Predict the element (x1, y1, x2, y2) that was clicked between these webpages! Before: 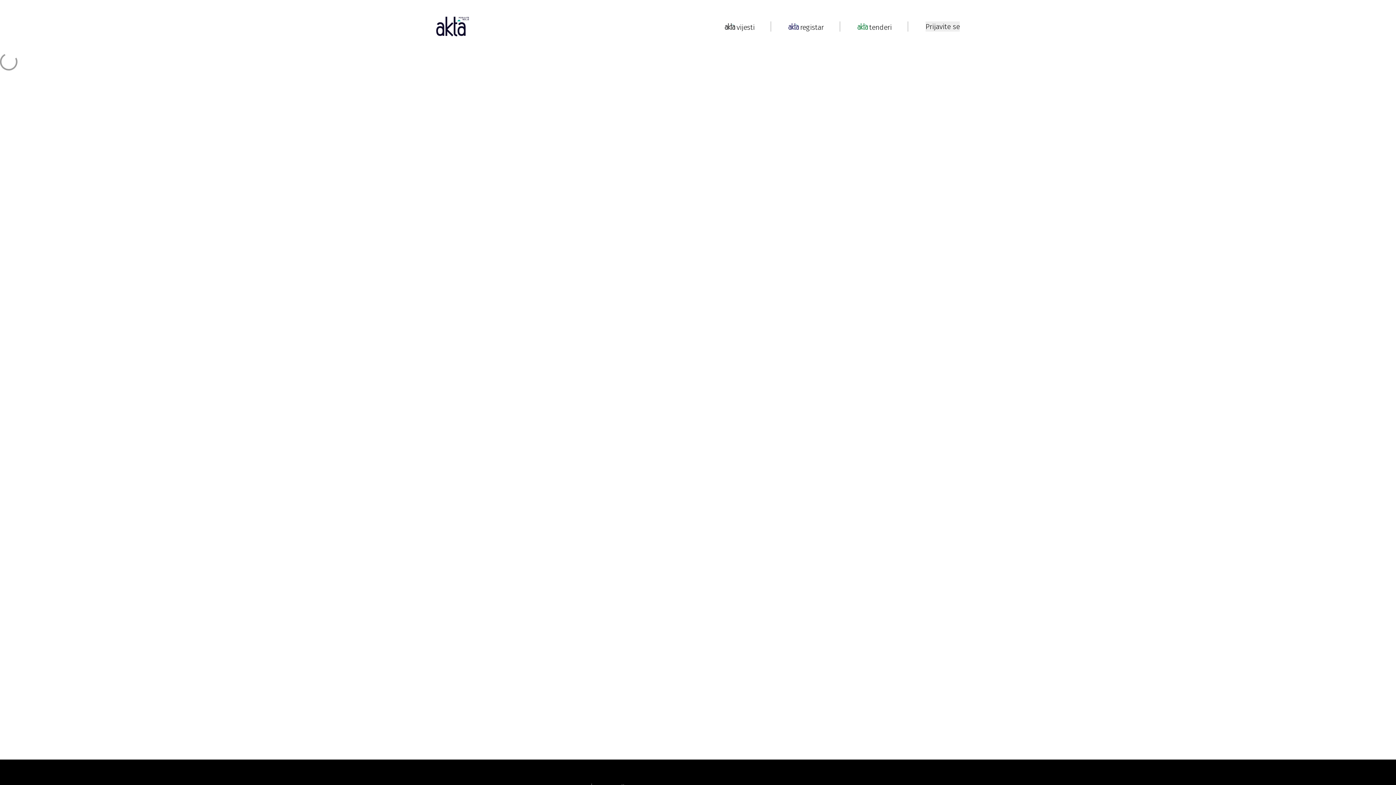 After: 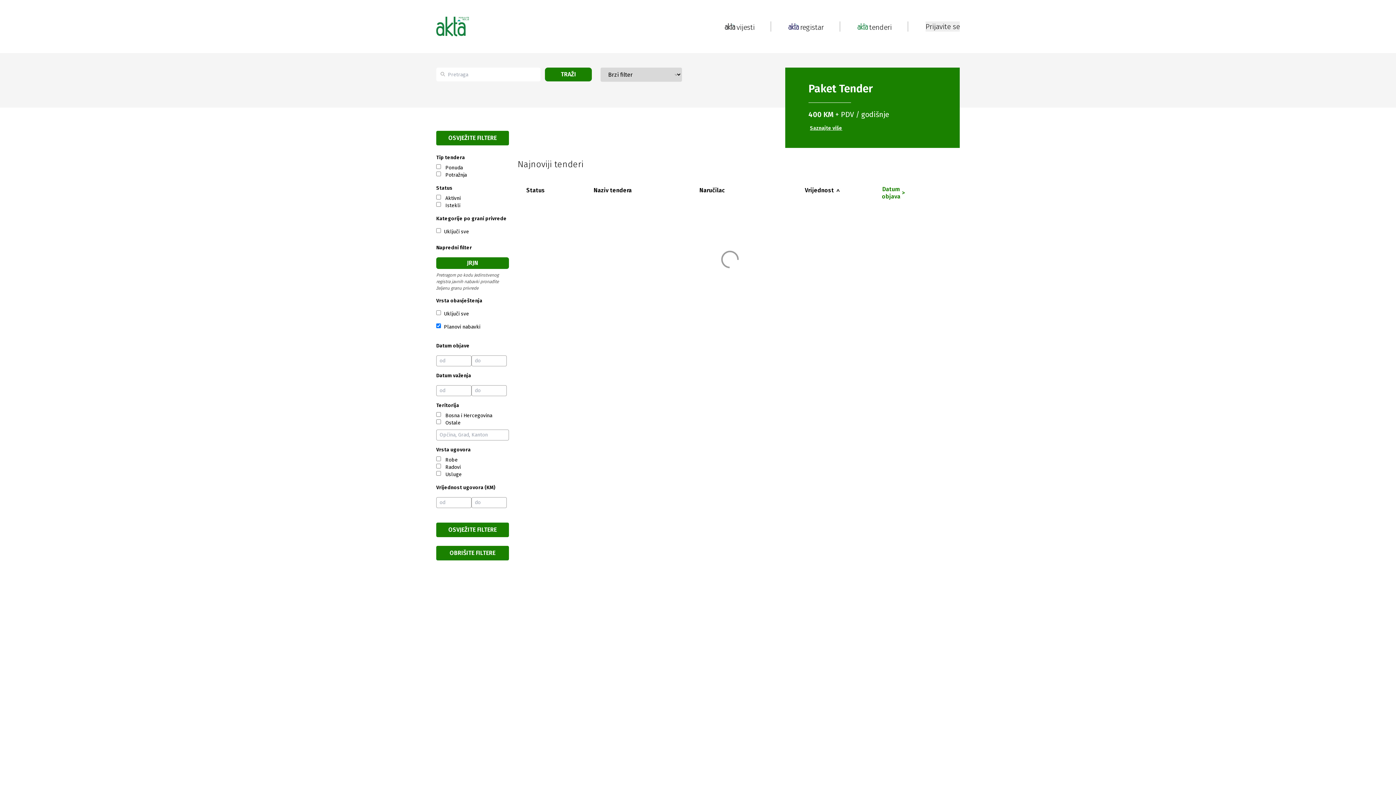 Action: label: tenderi bbox: (857, 21, 890, 31)